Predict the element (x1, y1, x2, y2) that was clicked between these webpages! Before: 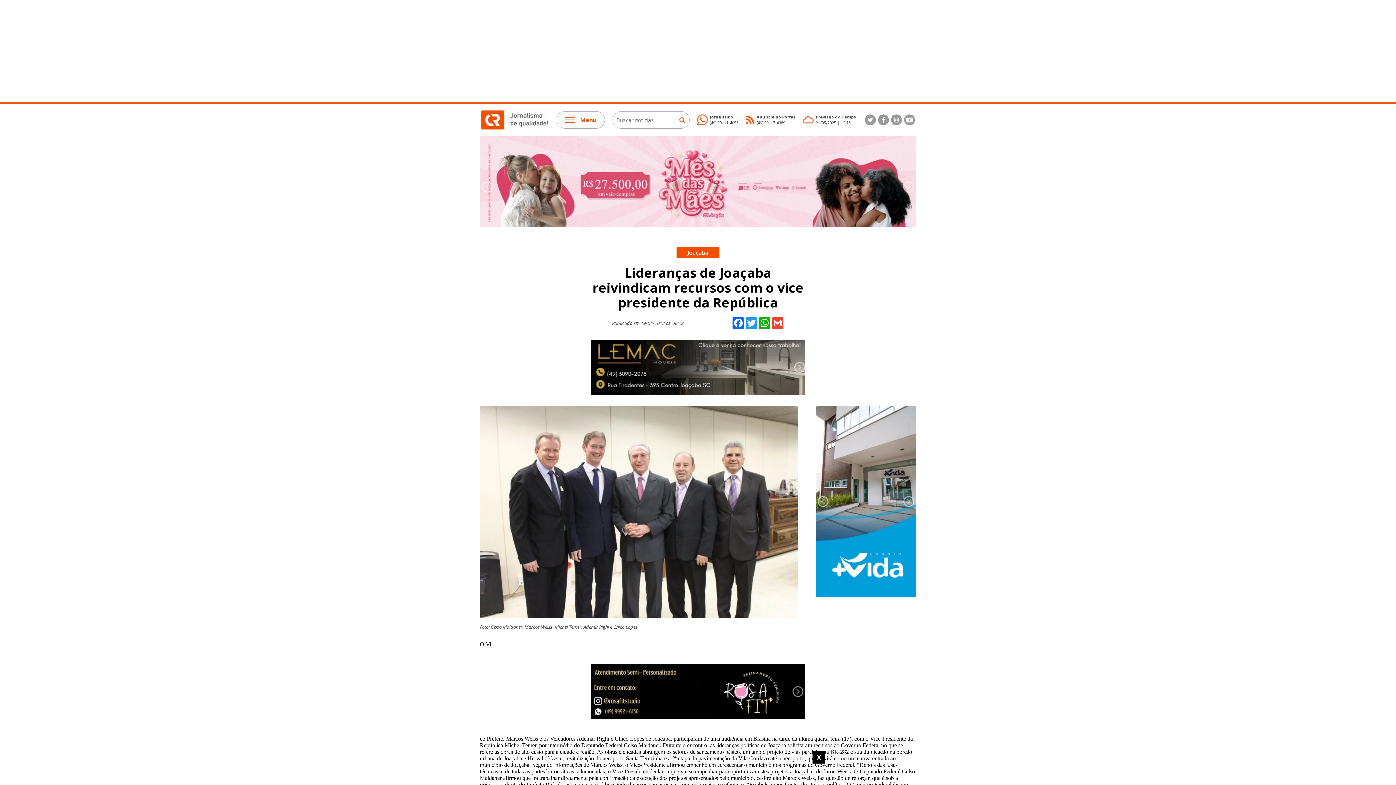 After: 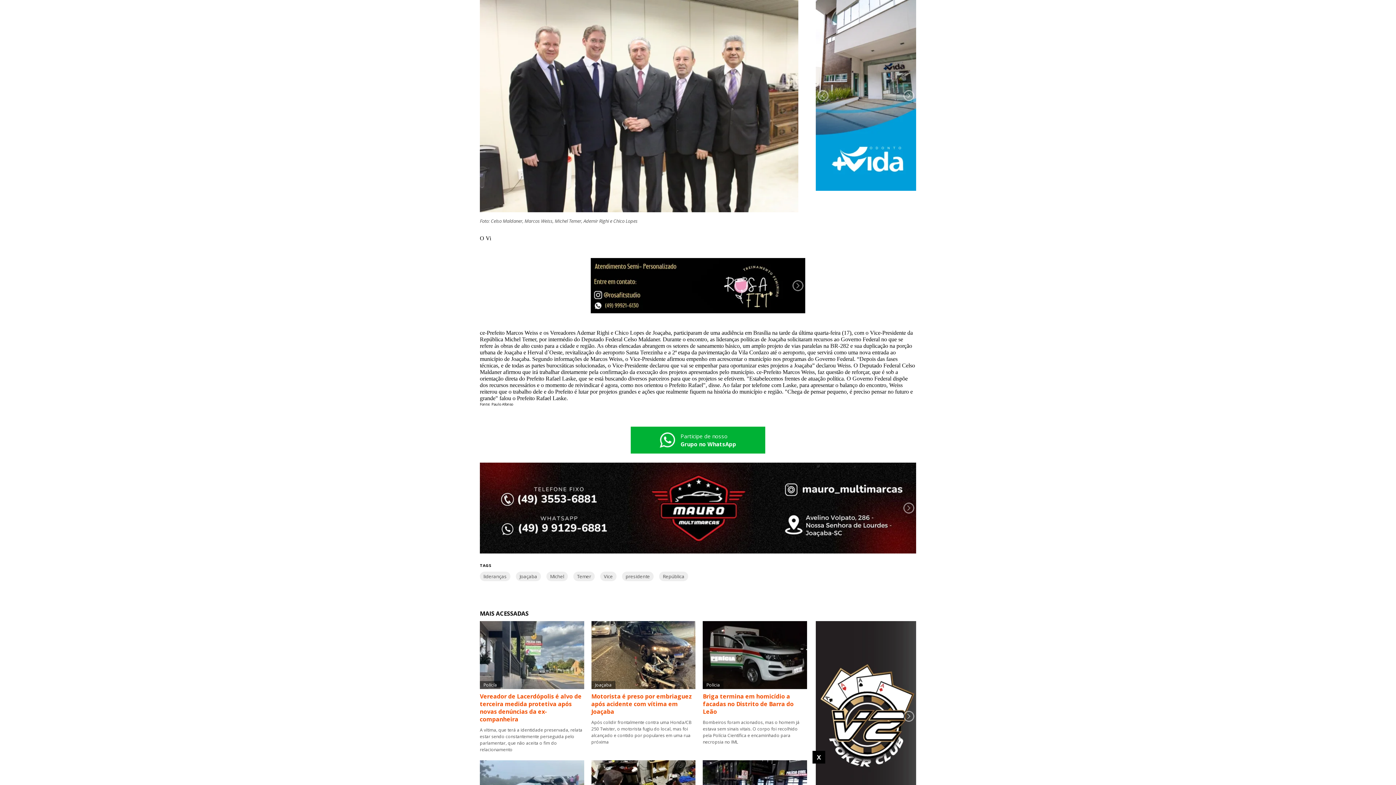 Action: bbox: (816, 406, 916, 597)